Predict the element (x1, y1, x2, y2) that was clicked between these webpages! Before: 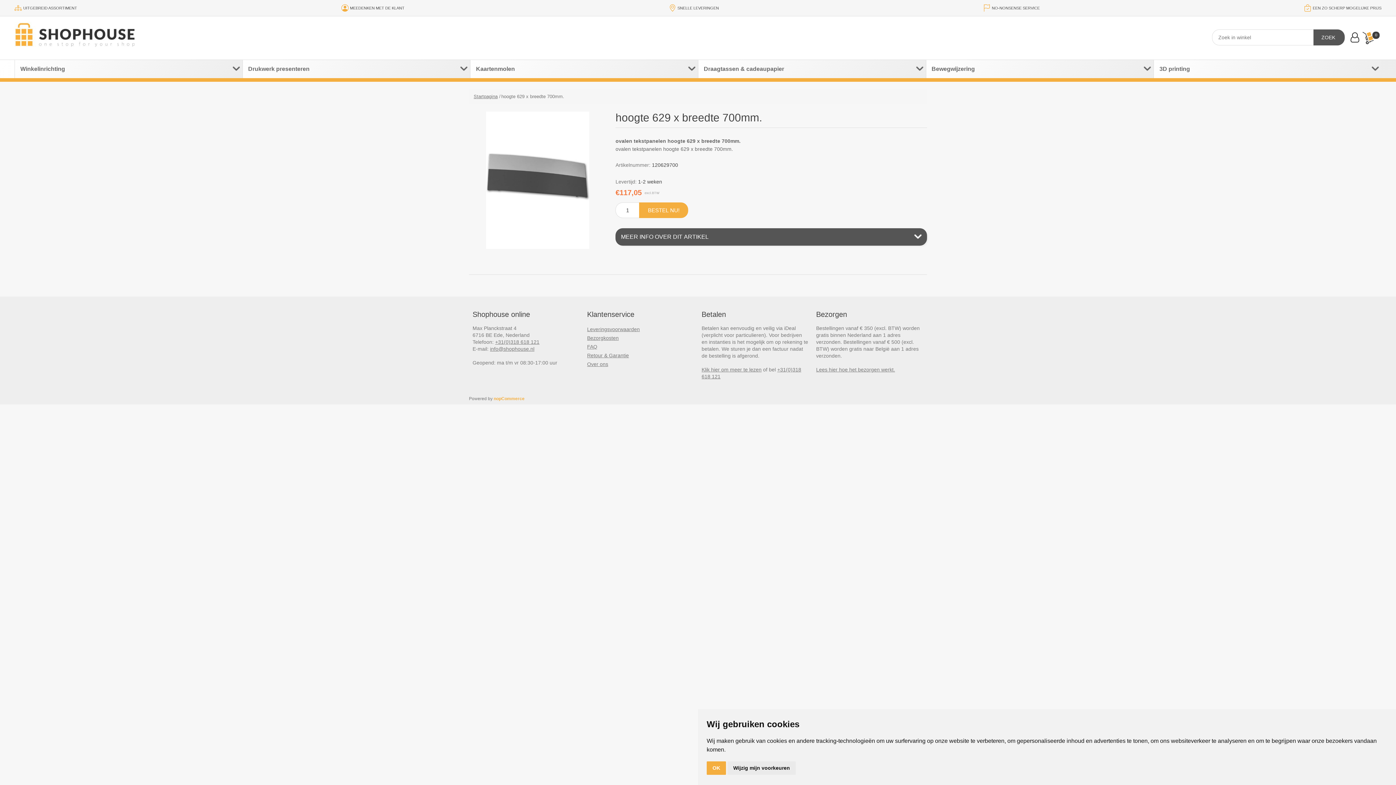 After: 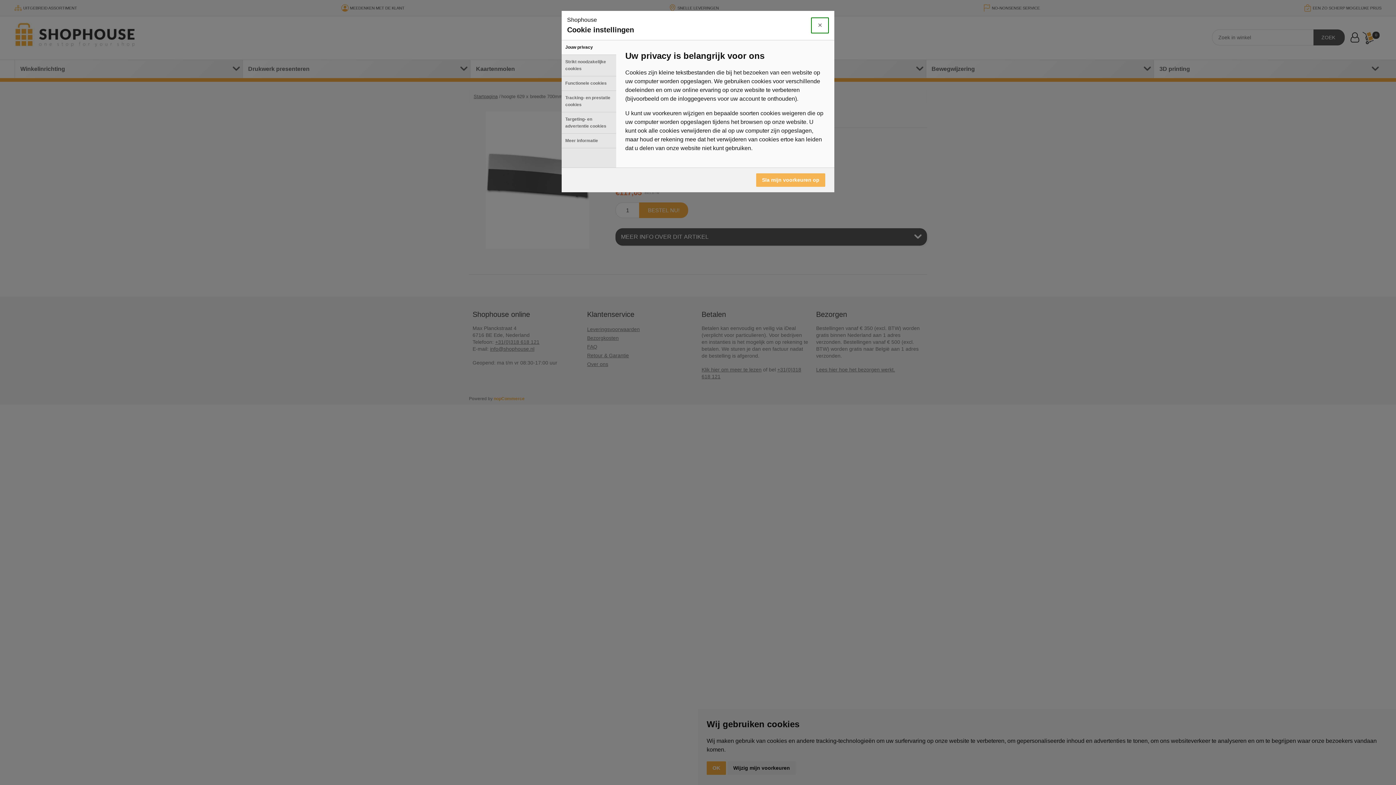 Action: bbox: (727, 761, 796, 775) label: Wijzig mijn voorkeuren